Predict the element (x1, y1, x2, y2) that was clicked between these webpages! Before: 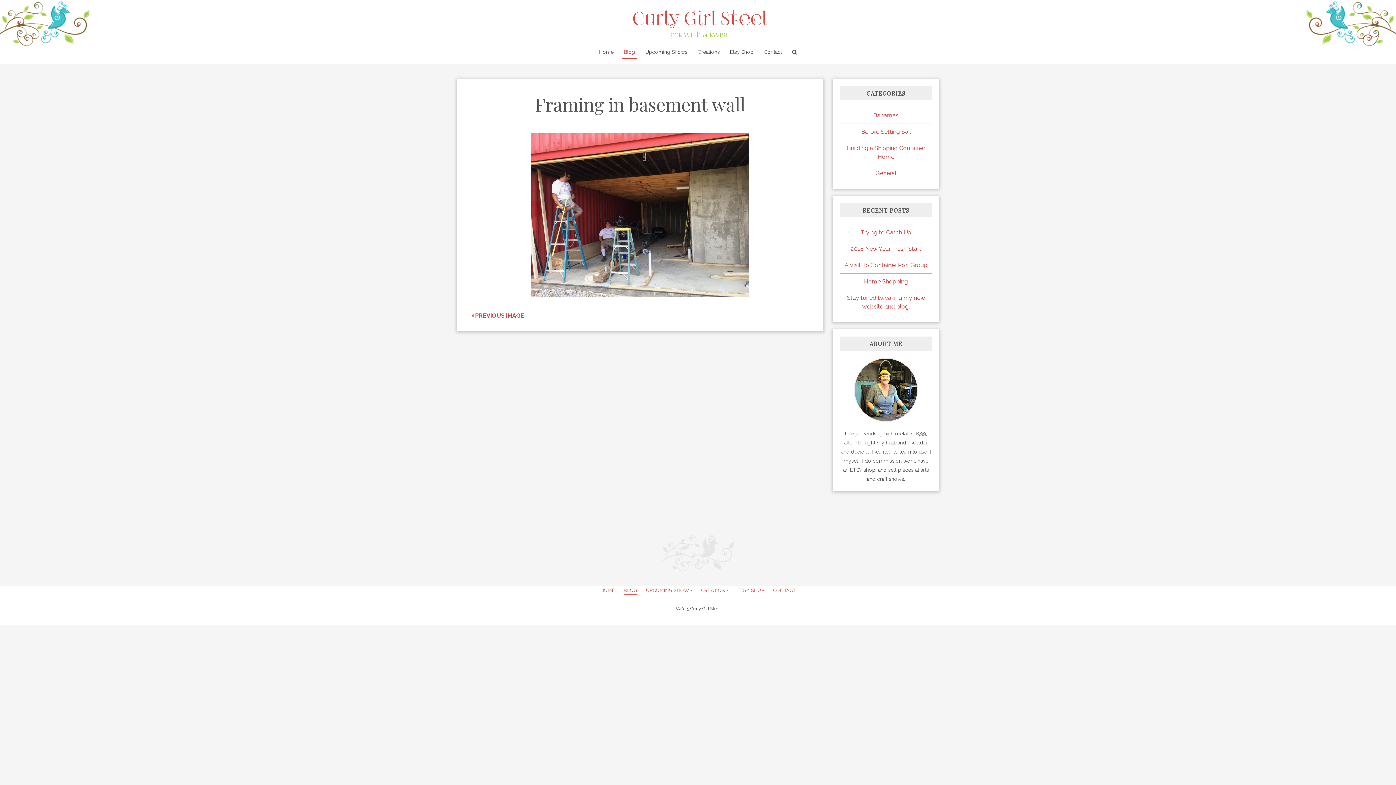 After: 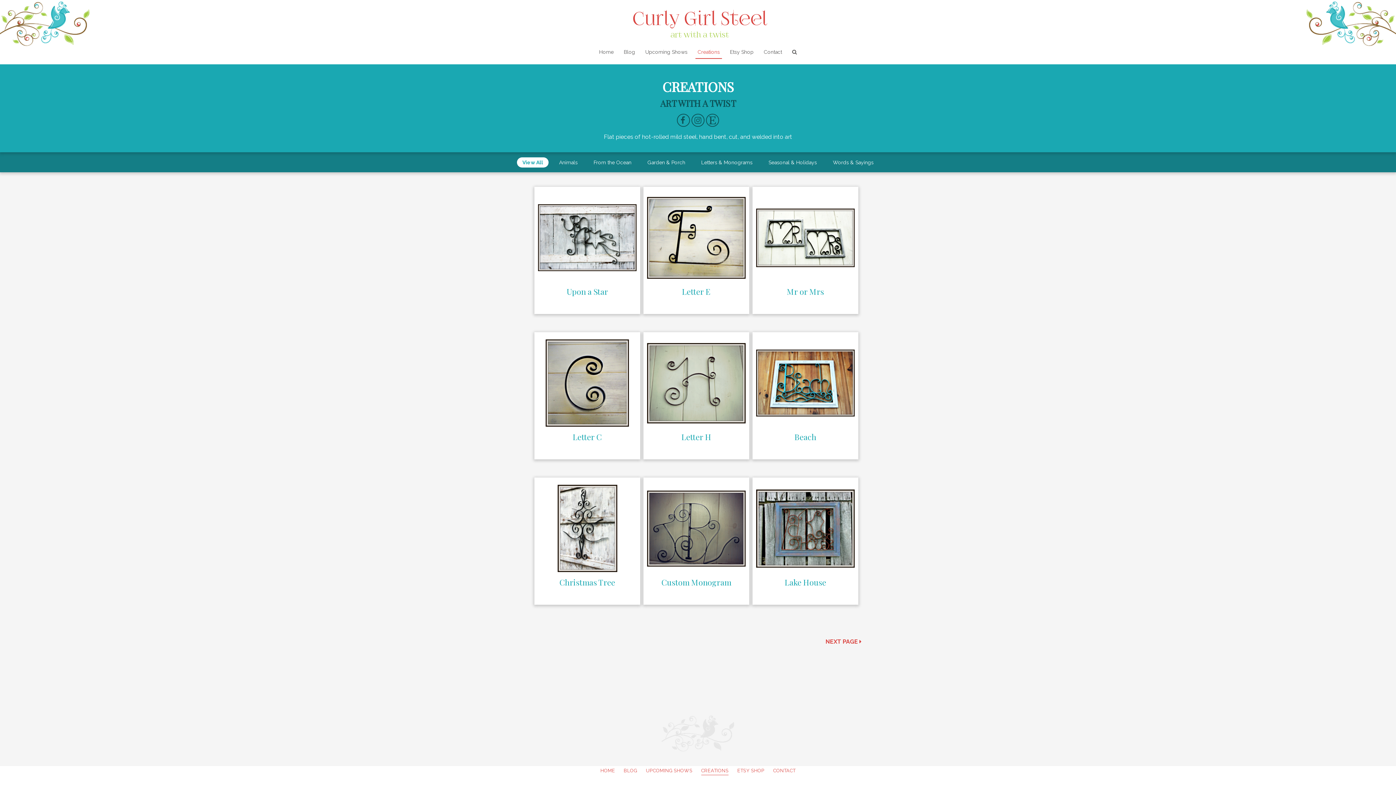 Action: label: CREATIONS bbox: (701, 586, 728, 594)